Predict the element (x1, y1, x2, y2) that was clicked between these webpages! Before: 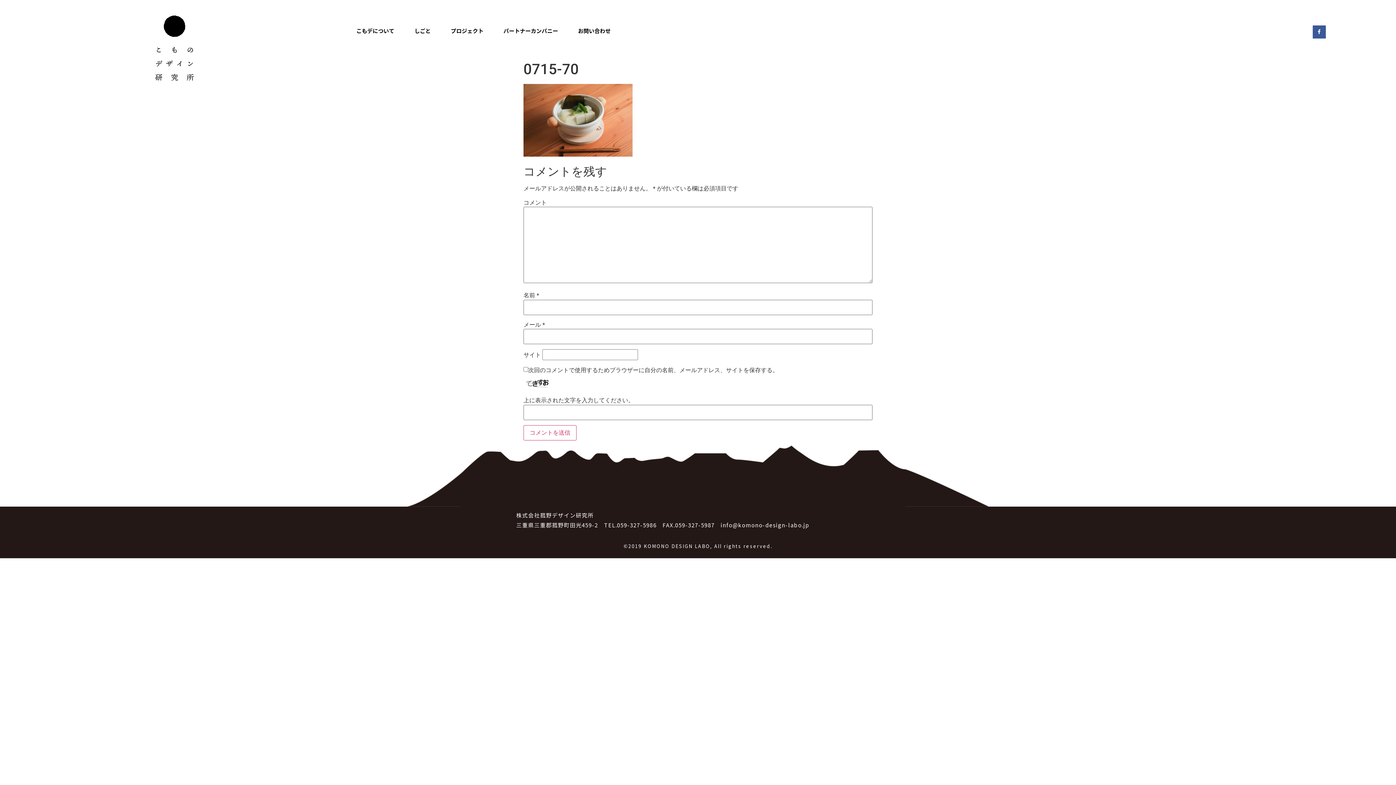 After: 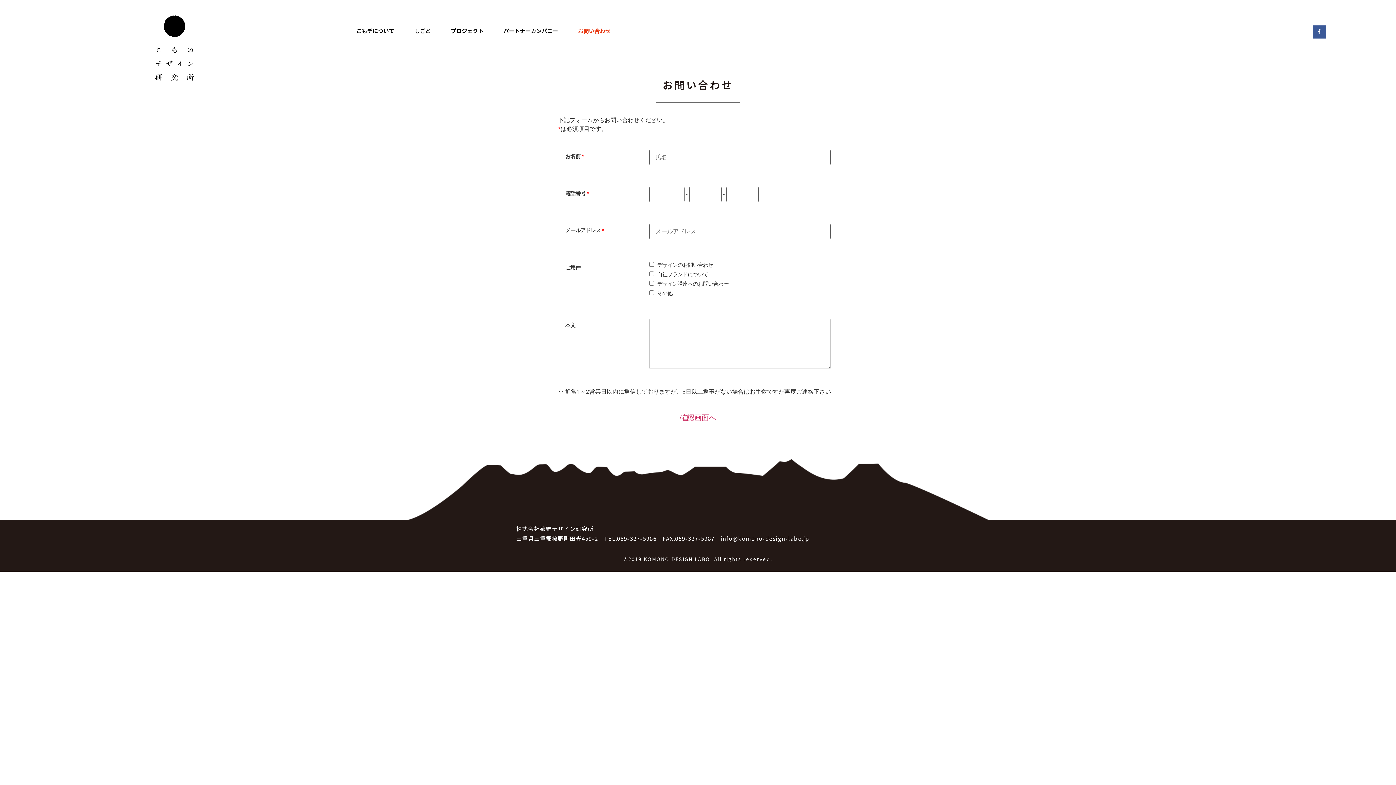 Action: bbox: (570, 14, 618, 47) label: お問い合わせ